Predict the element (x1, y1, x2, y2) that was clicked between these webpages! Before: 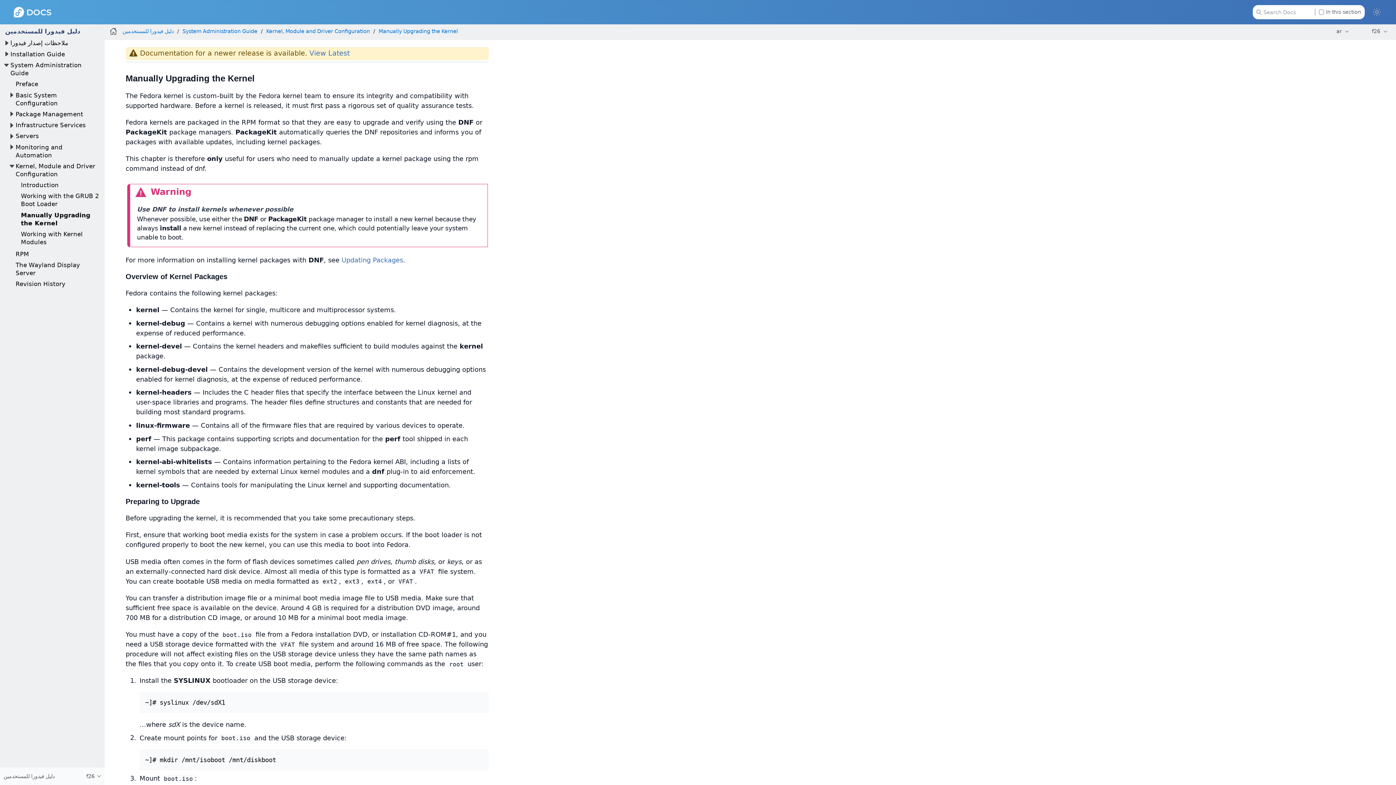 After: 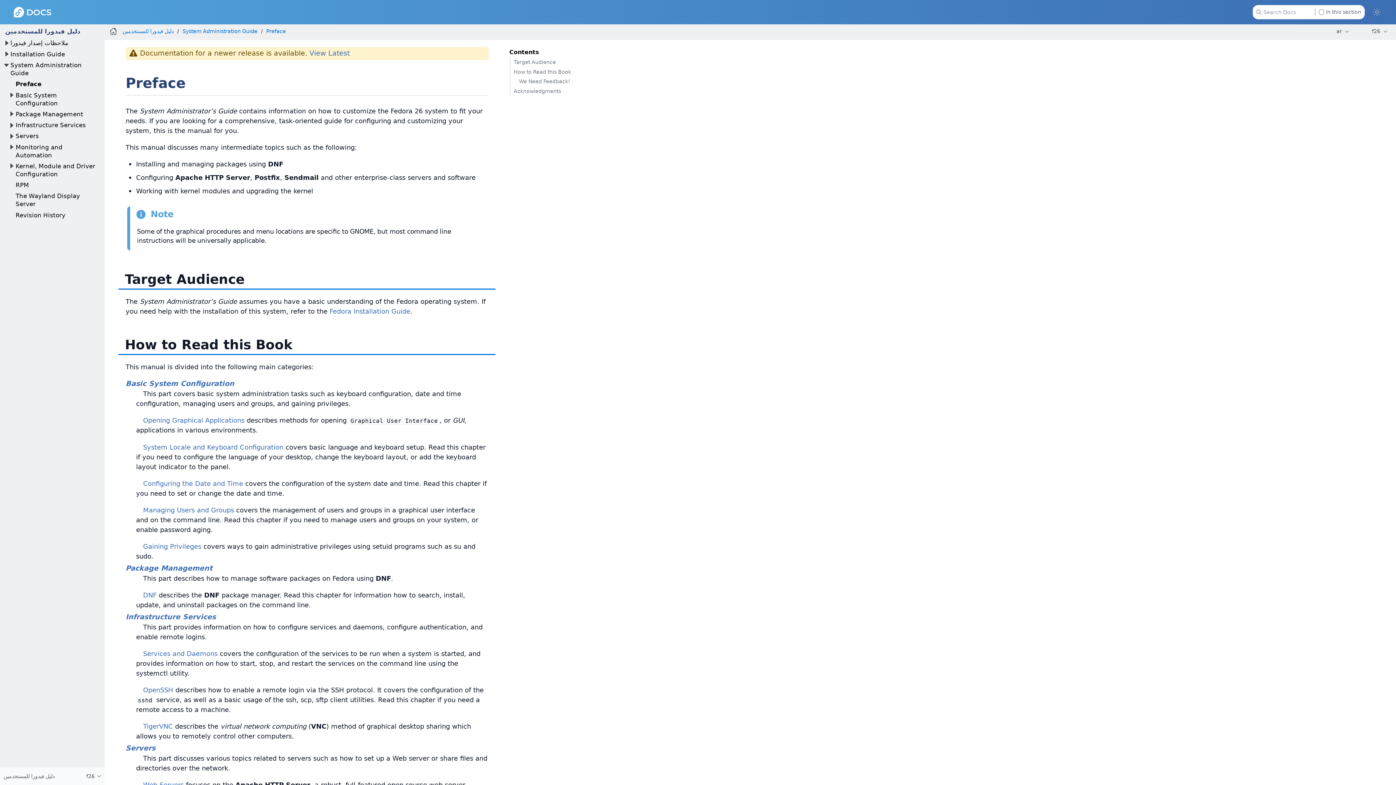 Action: label: Preface bbox: (15, 80, 38, 87)